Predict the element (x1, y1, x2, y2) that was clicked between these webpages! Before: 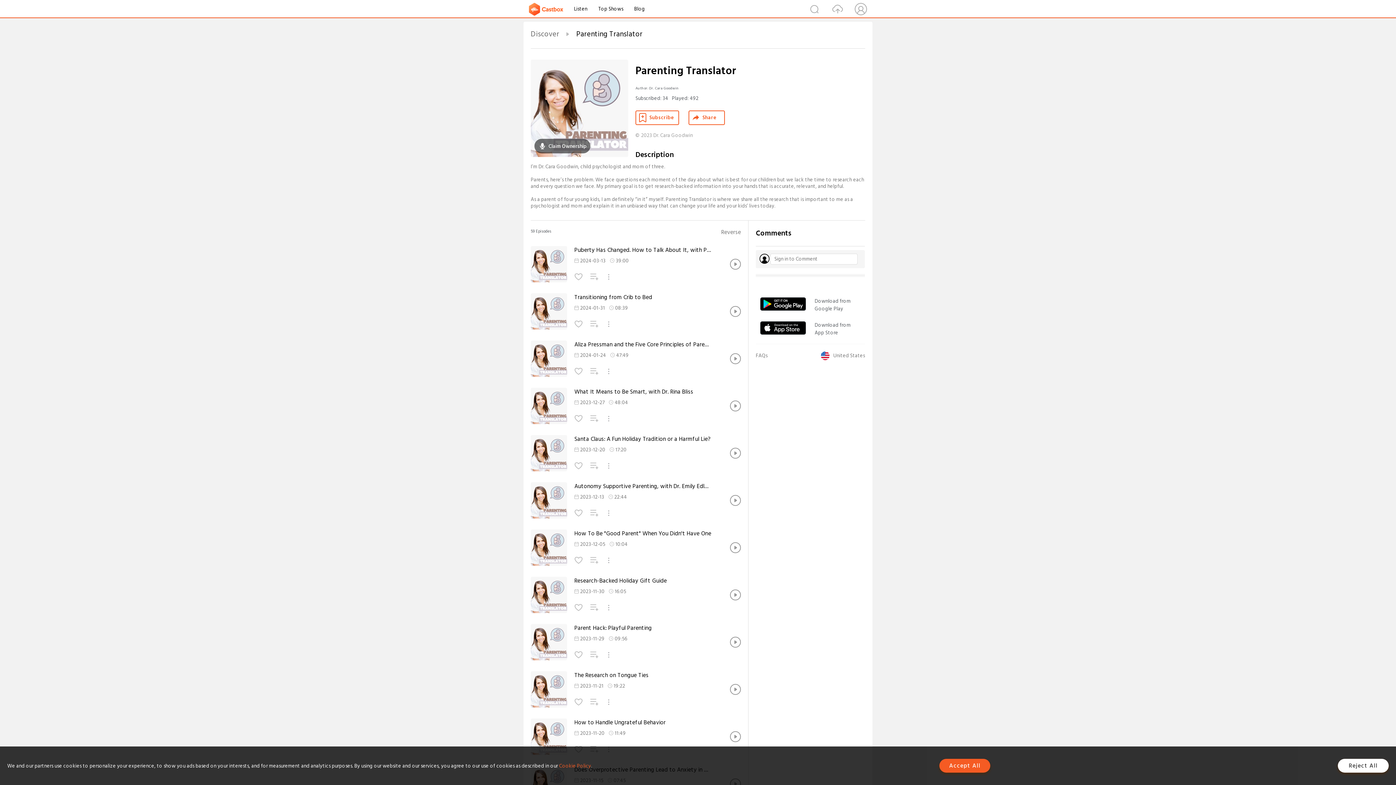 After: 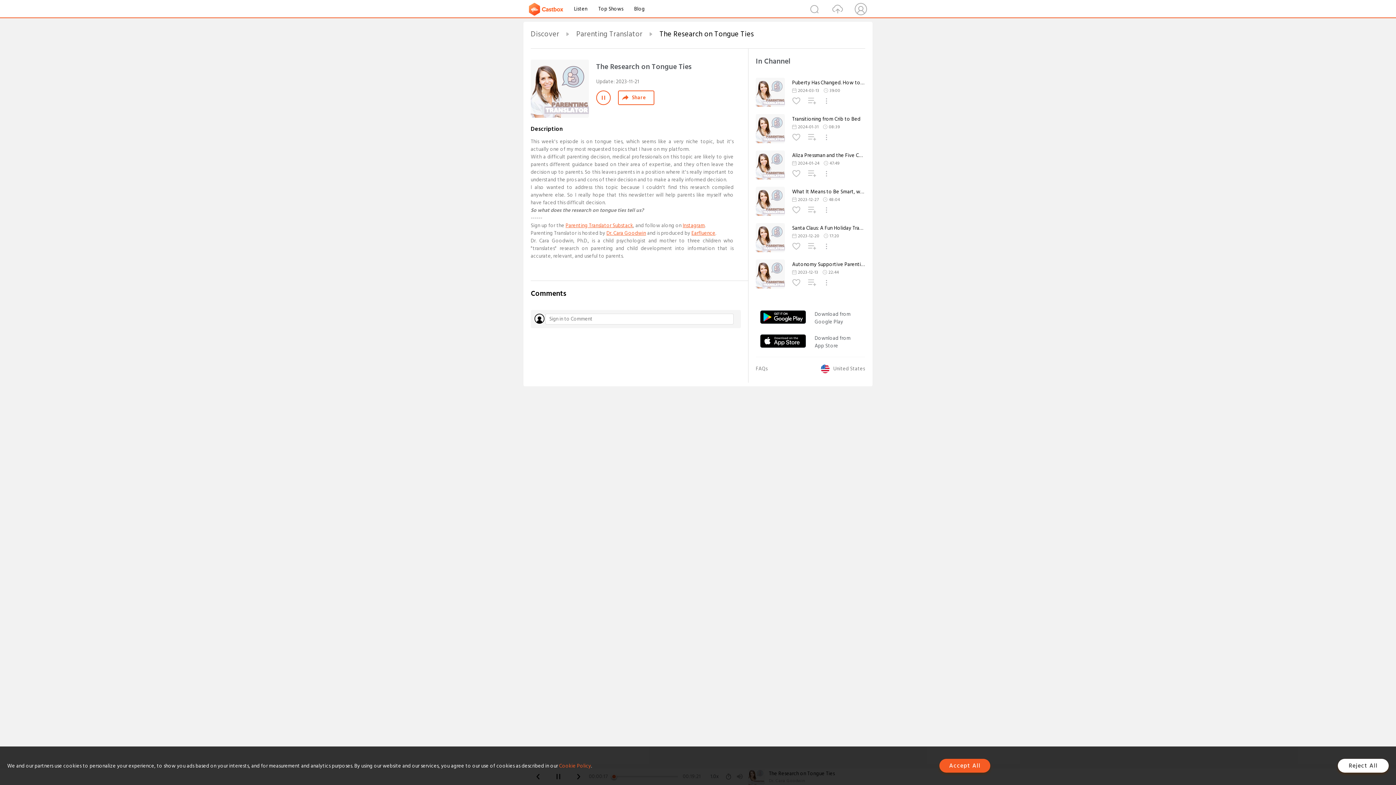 Action: label: The Research on Tongue Ties bbox: (574, 671, 712, 679)